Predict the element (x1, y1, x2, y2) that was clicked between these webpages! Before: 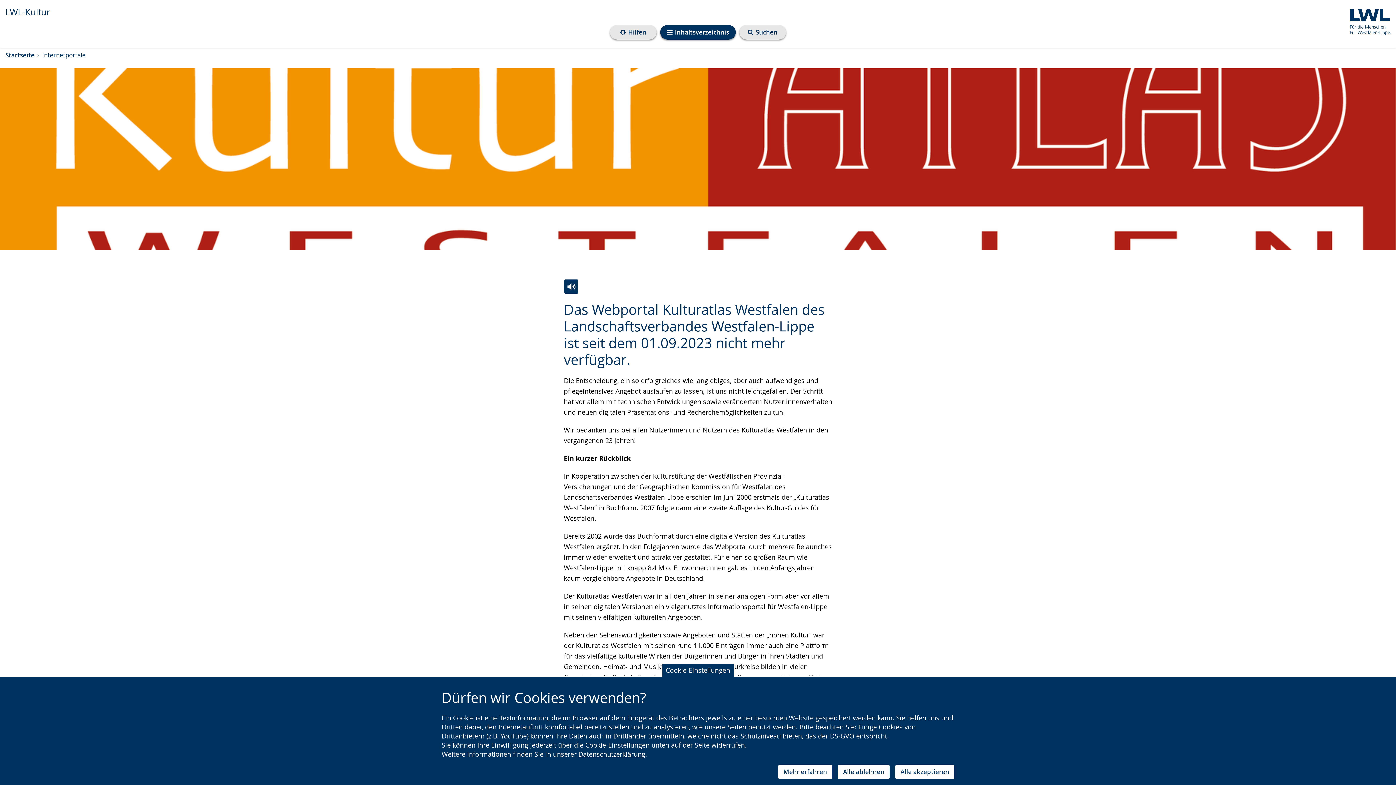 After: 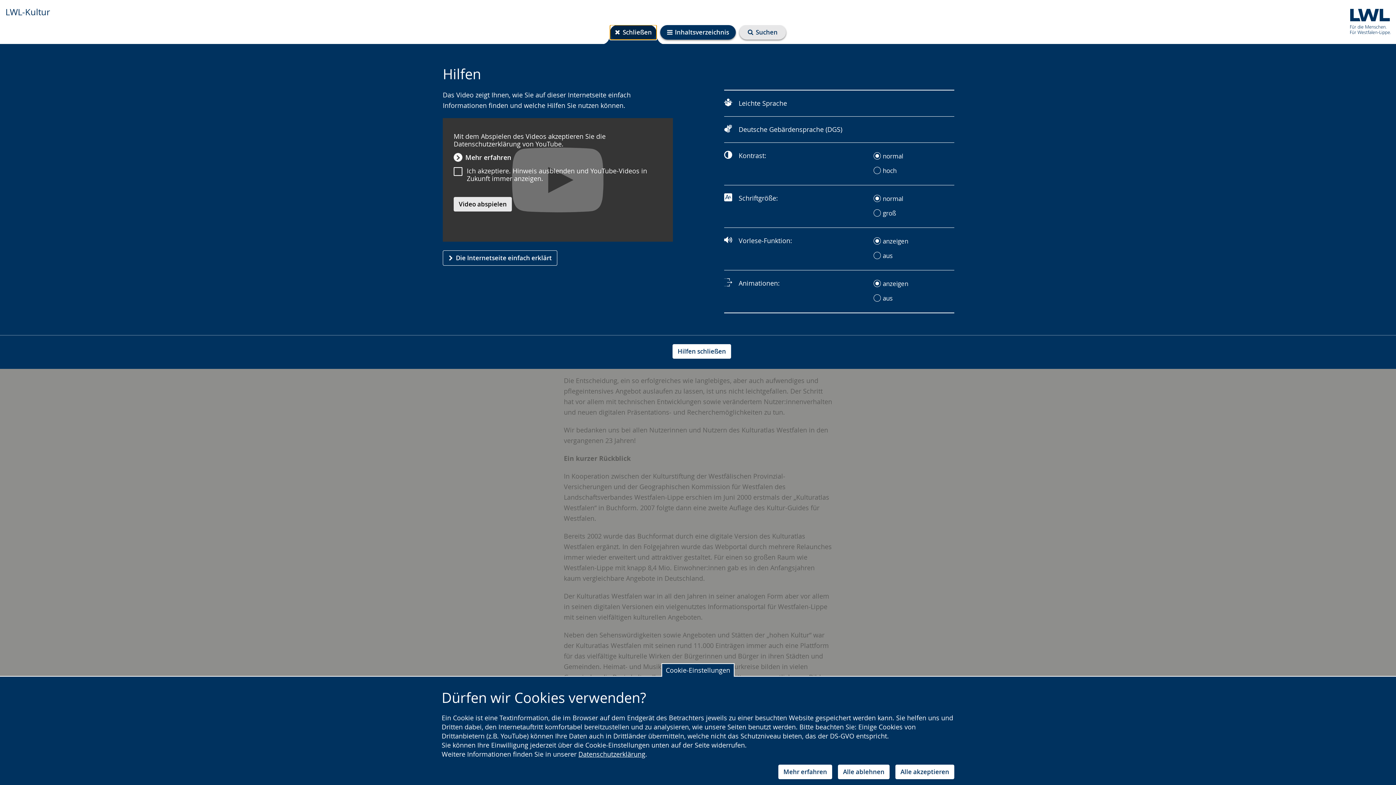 Action: label: Hilfen bbox: (610, 25, 656, 39)